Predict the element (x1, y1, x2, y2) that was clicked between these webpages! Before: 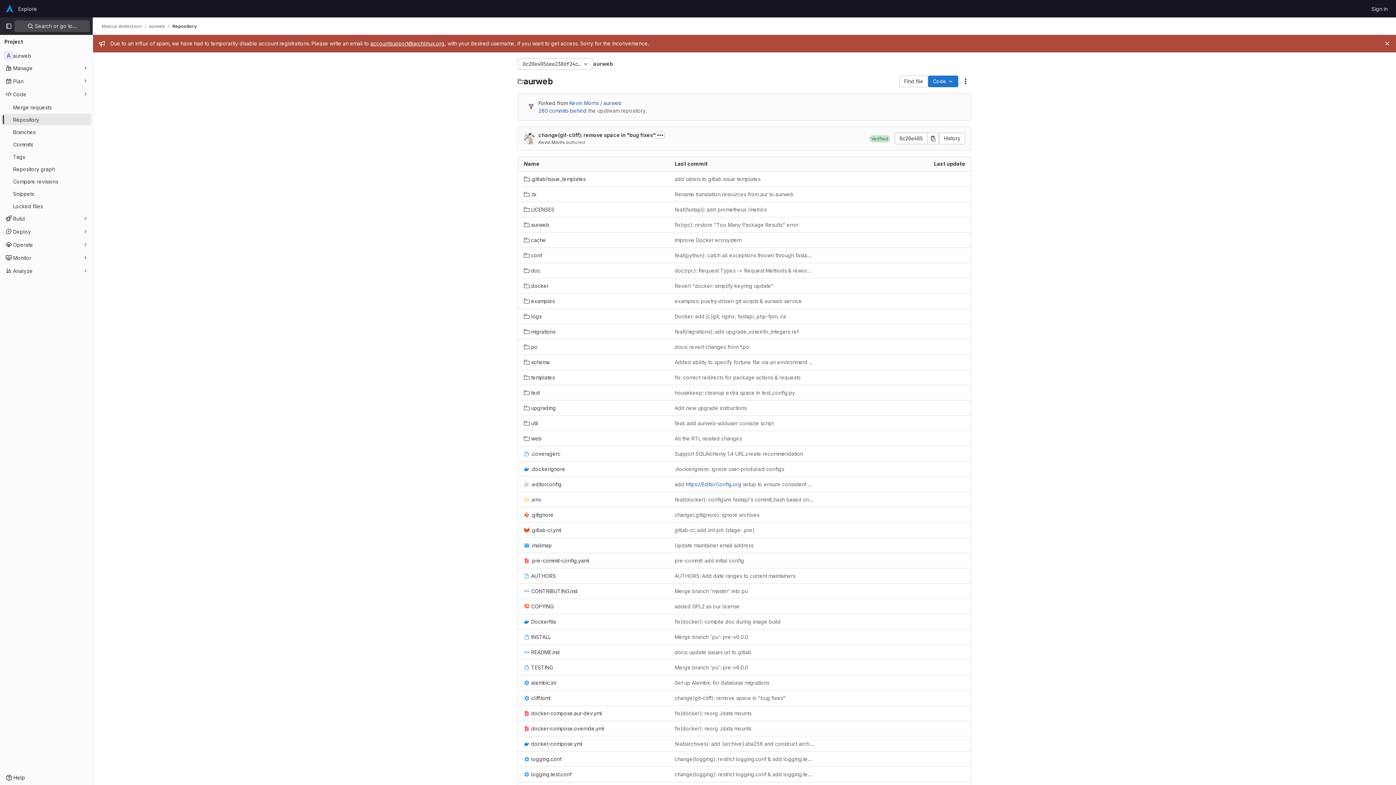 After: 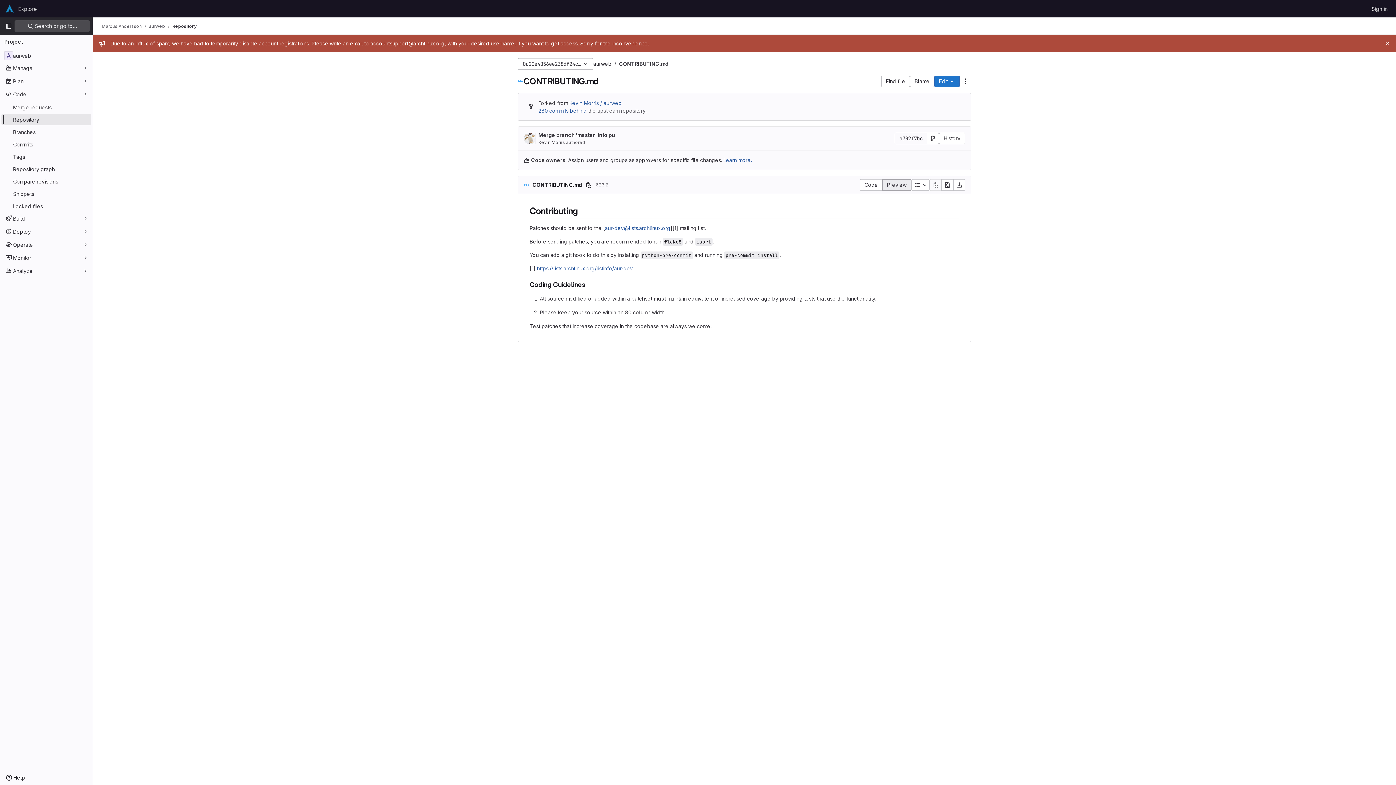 Action: label: CONTRIBUTING.md bbox: (524, 587, 577, 595)